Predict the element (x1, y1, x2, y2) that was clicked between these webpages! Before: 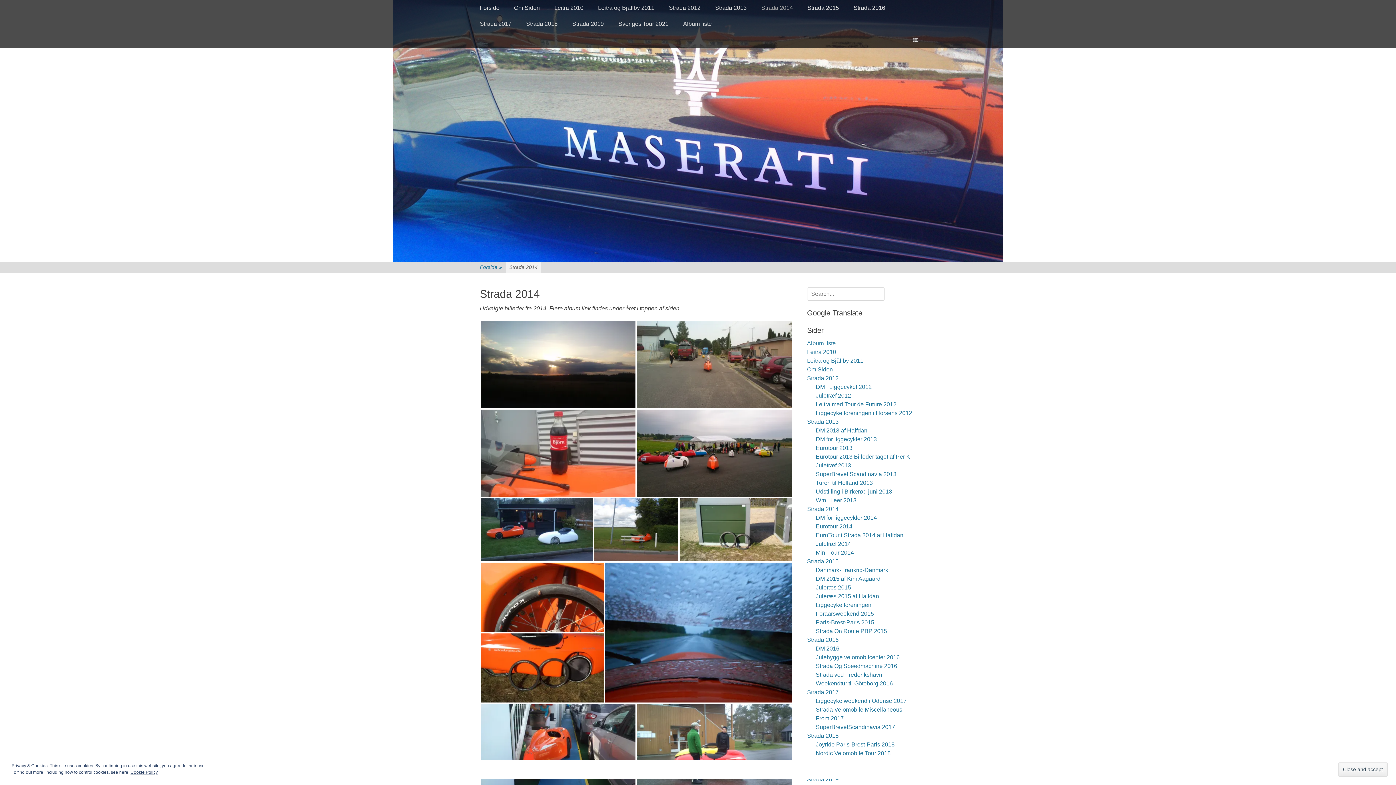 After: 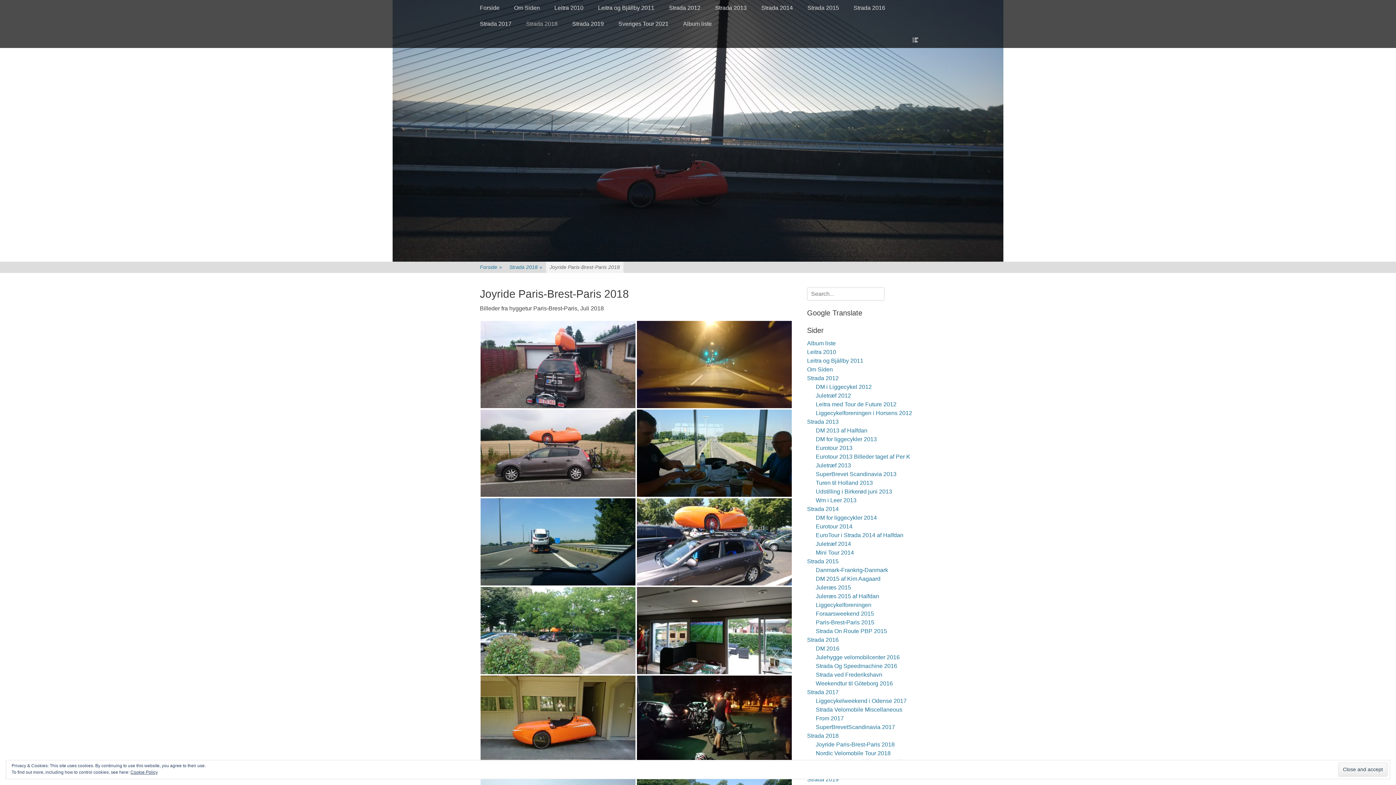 Action: bbox: (816, 741, 894, 748) label: Joyride Paris-Brest-Paris 2018